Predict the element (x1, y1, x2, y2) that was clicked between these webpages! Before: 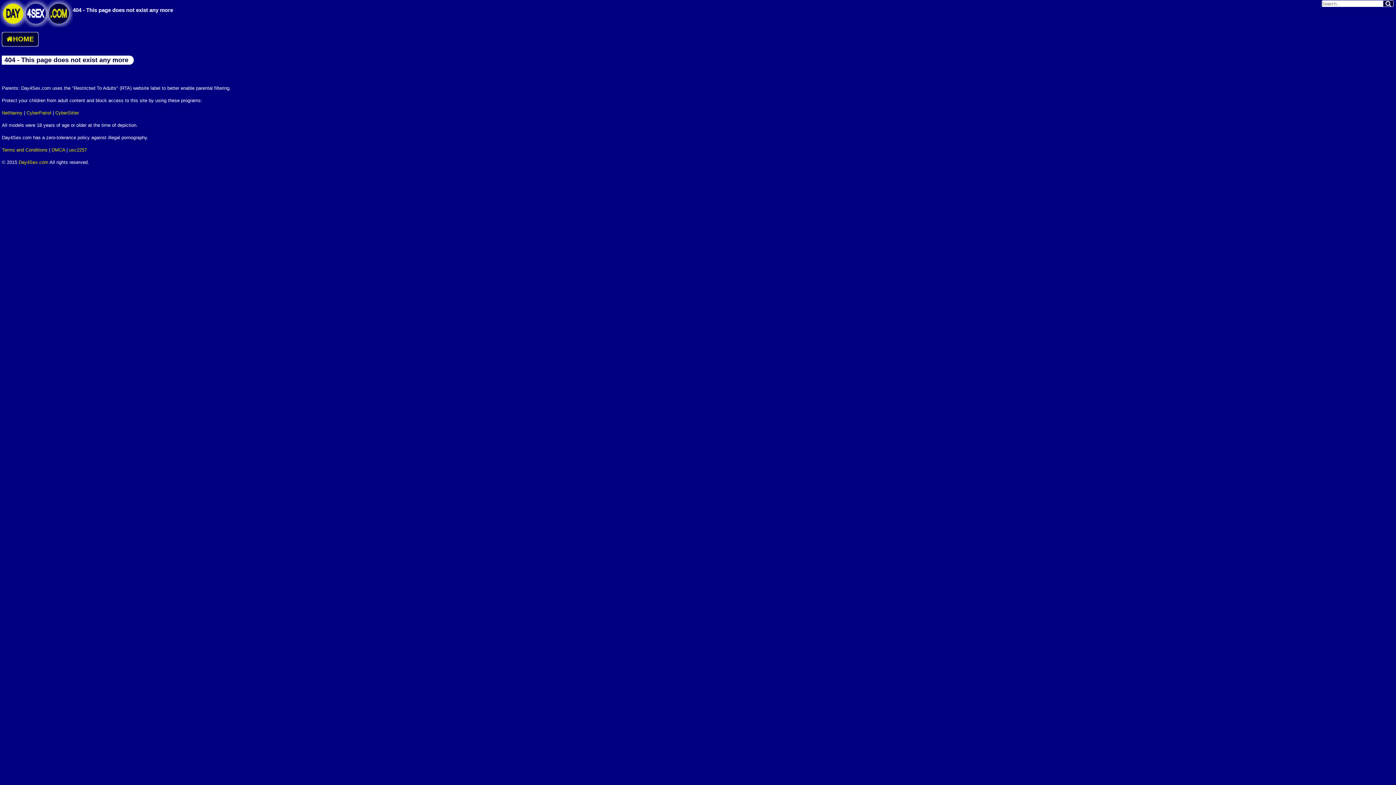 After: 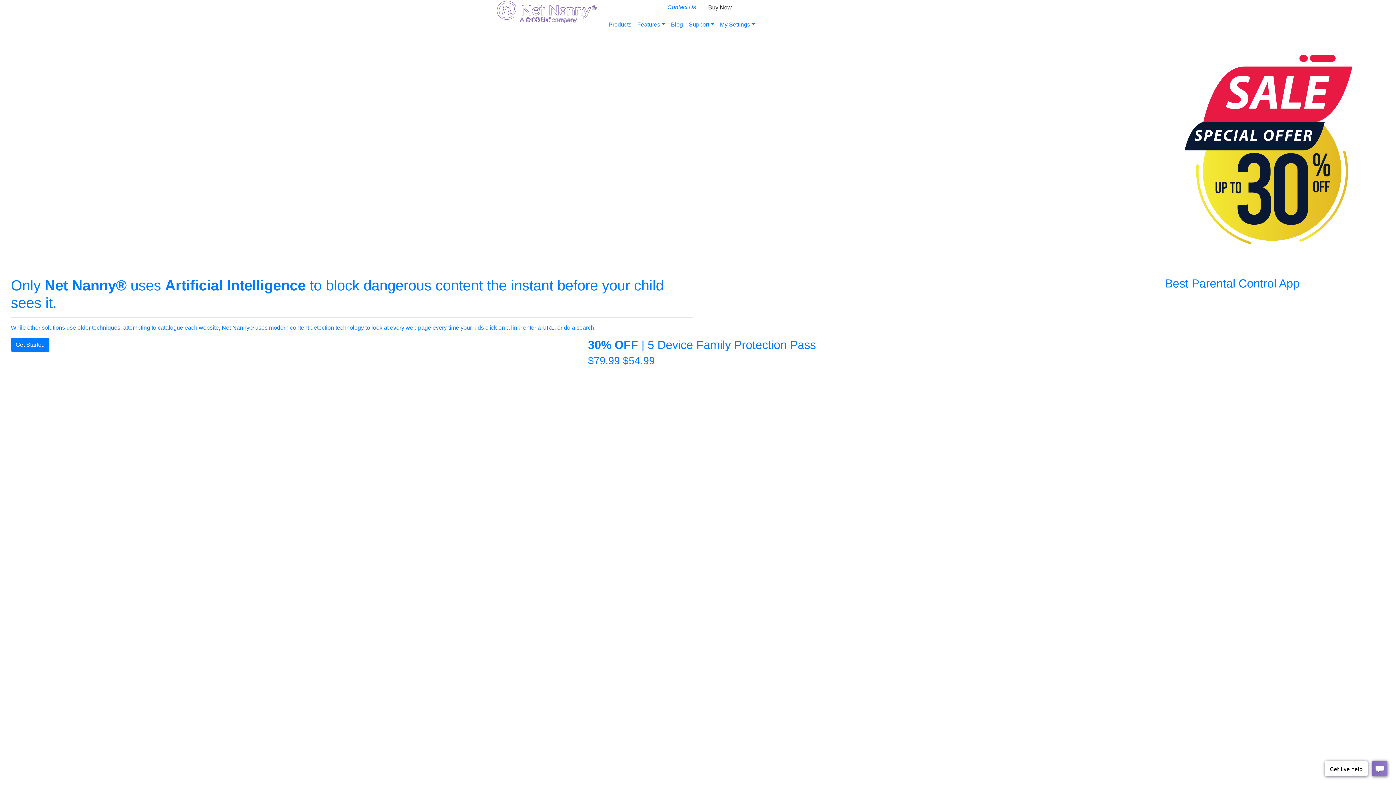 Action: bbox: (1, 110, 22, 115) label: NetNanny